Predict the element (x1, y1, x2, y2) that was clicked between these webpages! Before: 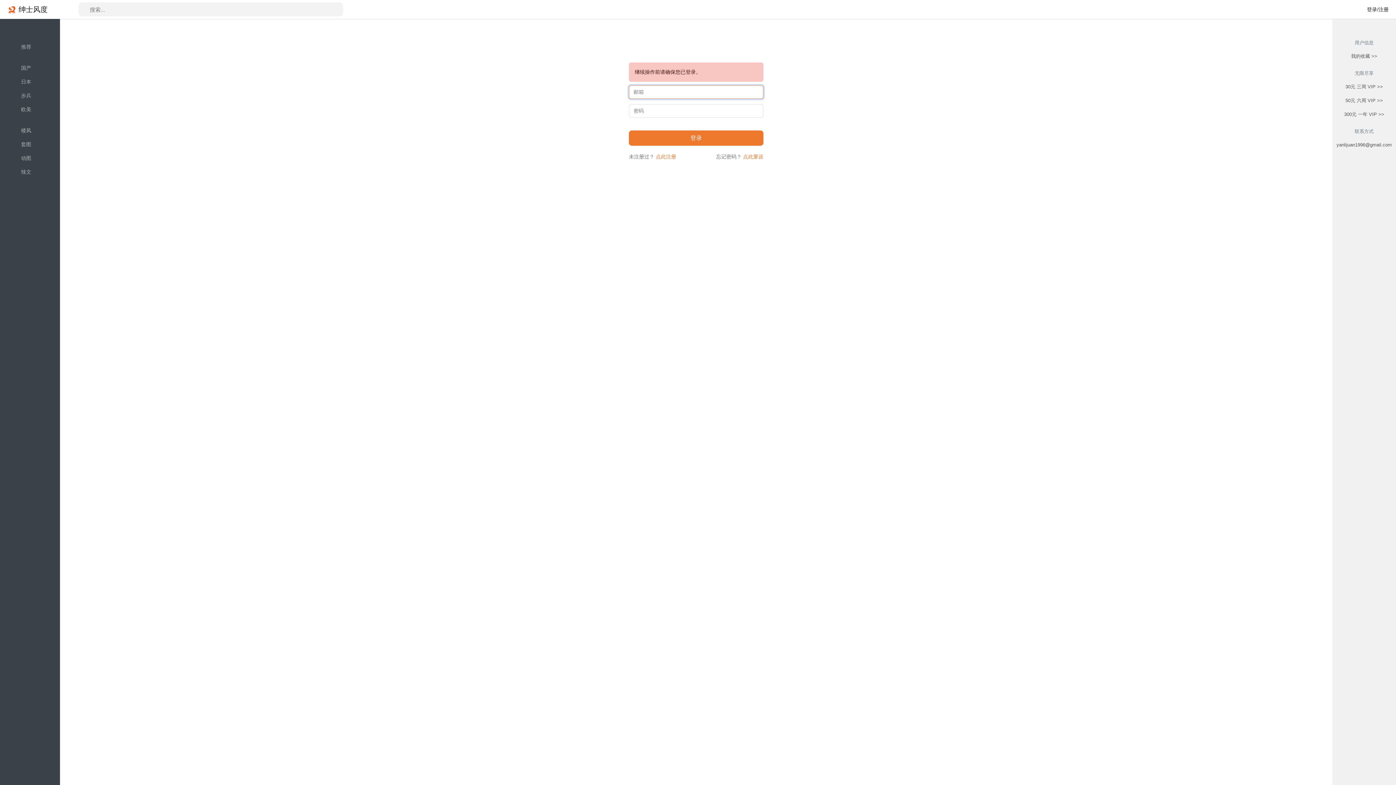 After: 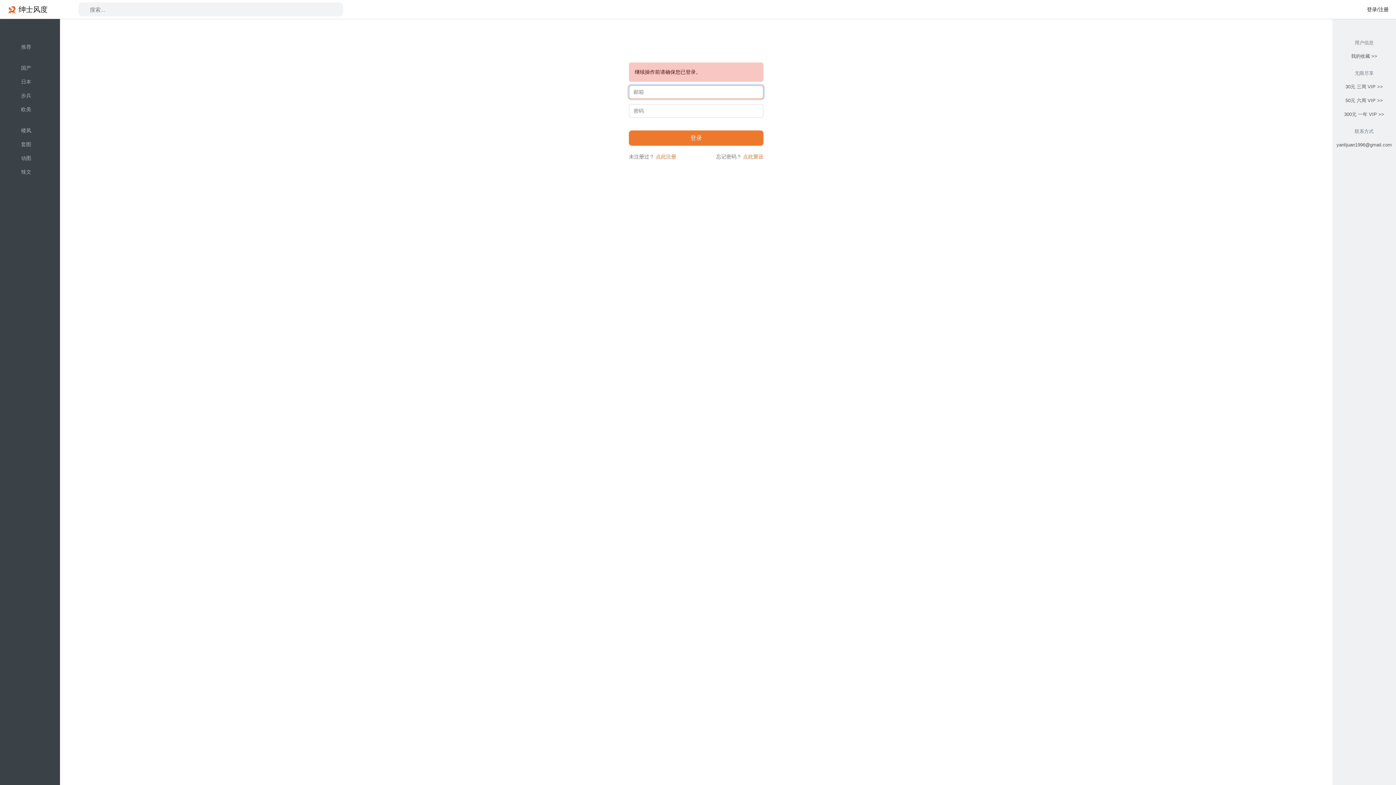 Action: bbox: (1332, 49, 1396, 63) label: 我的收藏 >>